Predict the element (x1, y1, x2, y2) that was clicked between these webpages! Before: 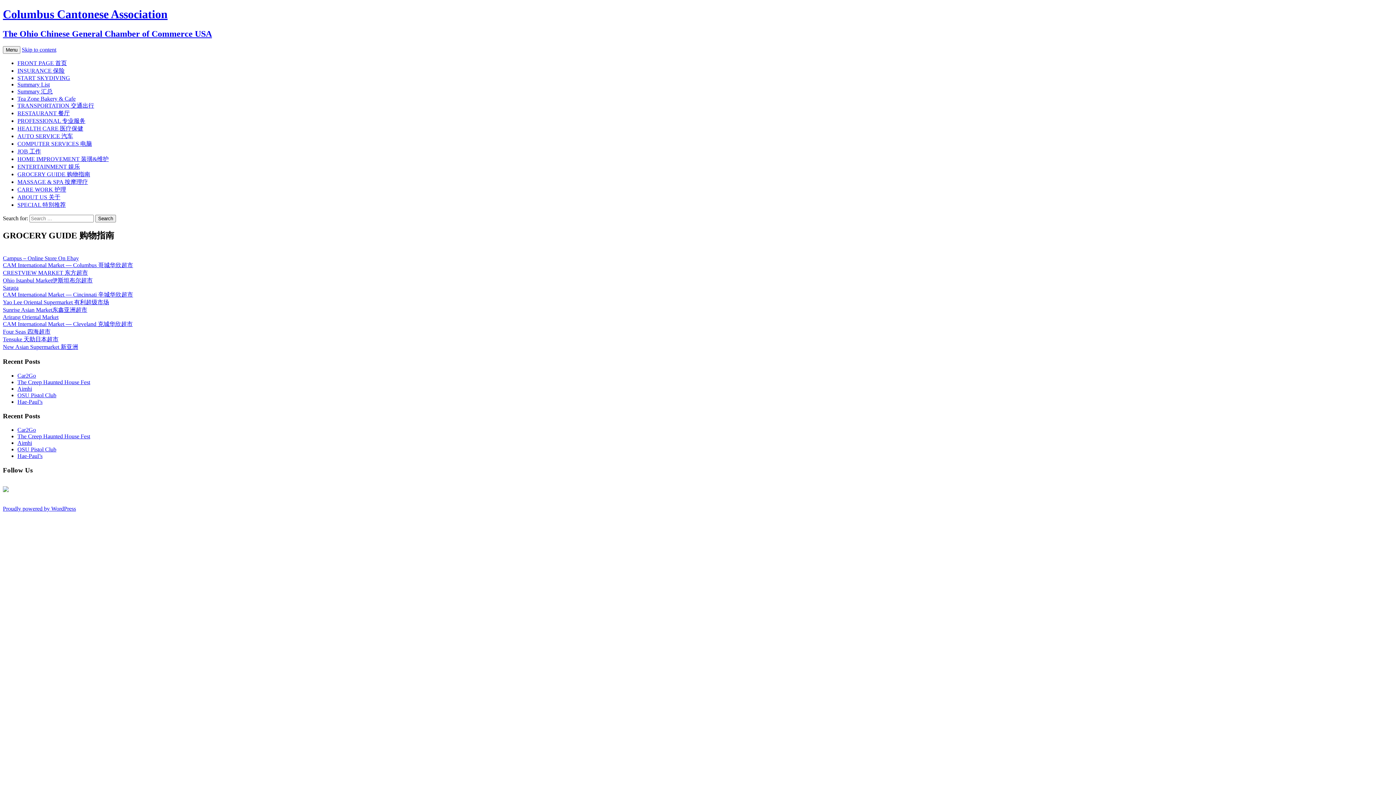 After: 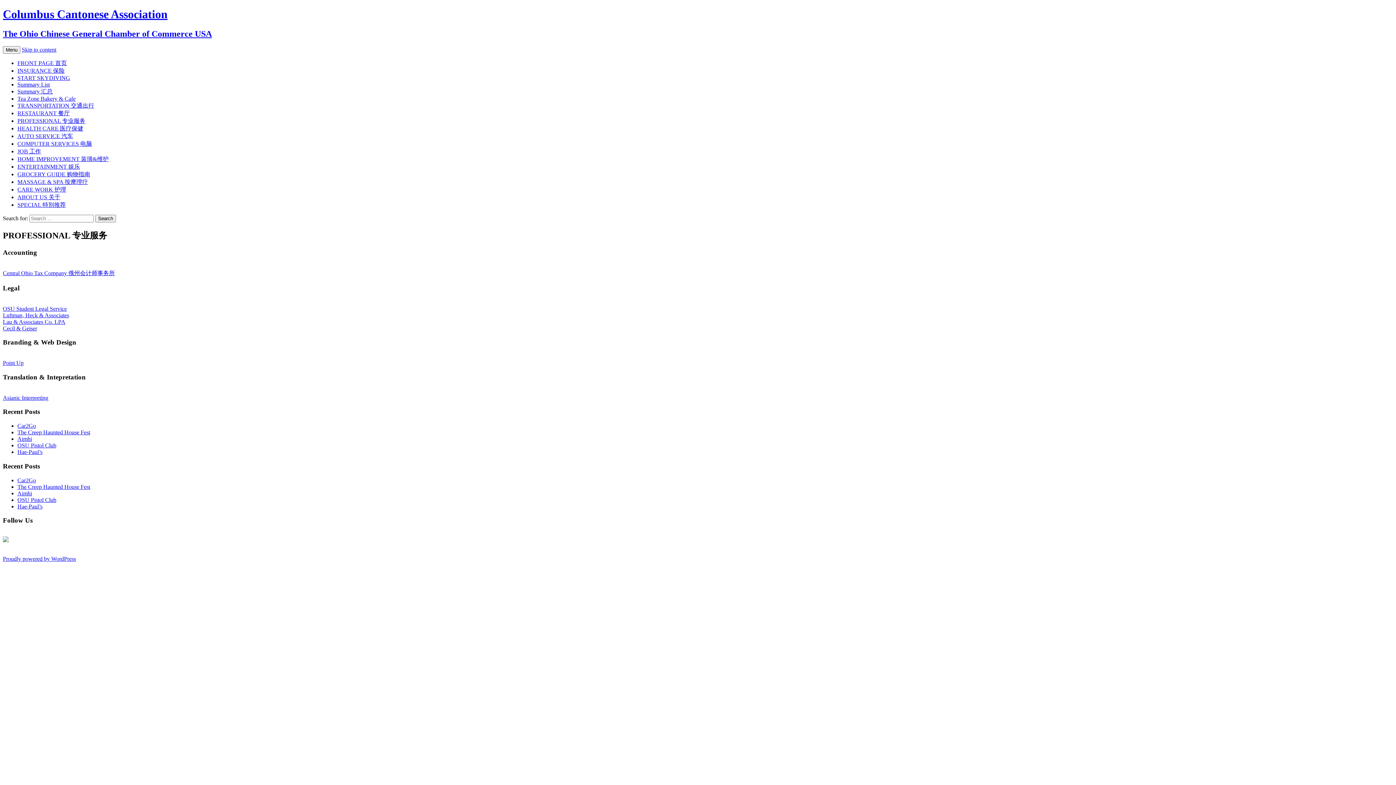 Action: label: PROFESSIONAL 专业服务 bbox: (17, 117, 85, 123)